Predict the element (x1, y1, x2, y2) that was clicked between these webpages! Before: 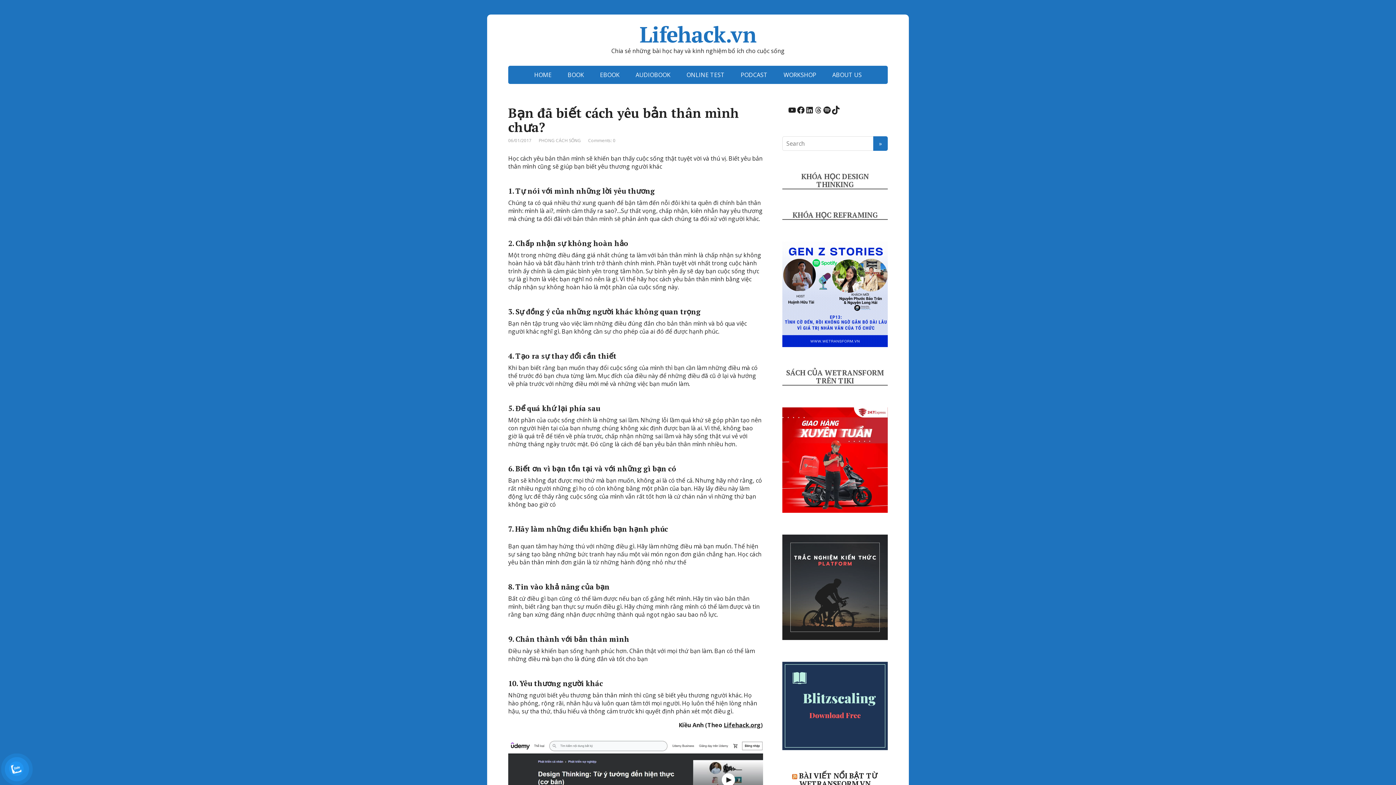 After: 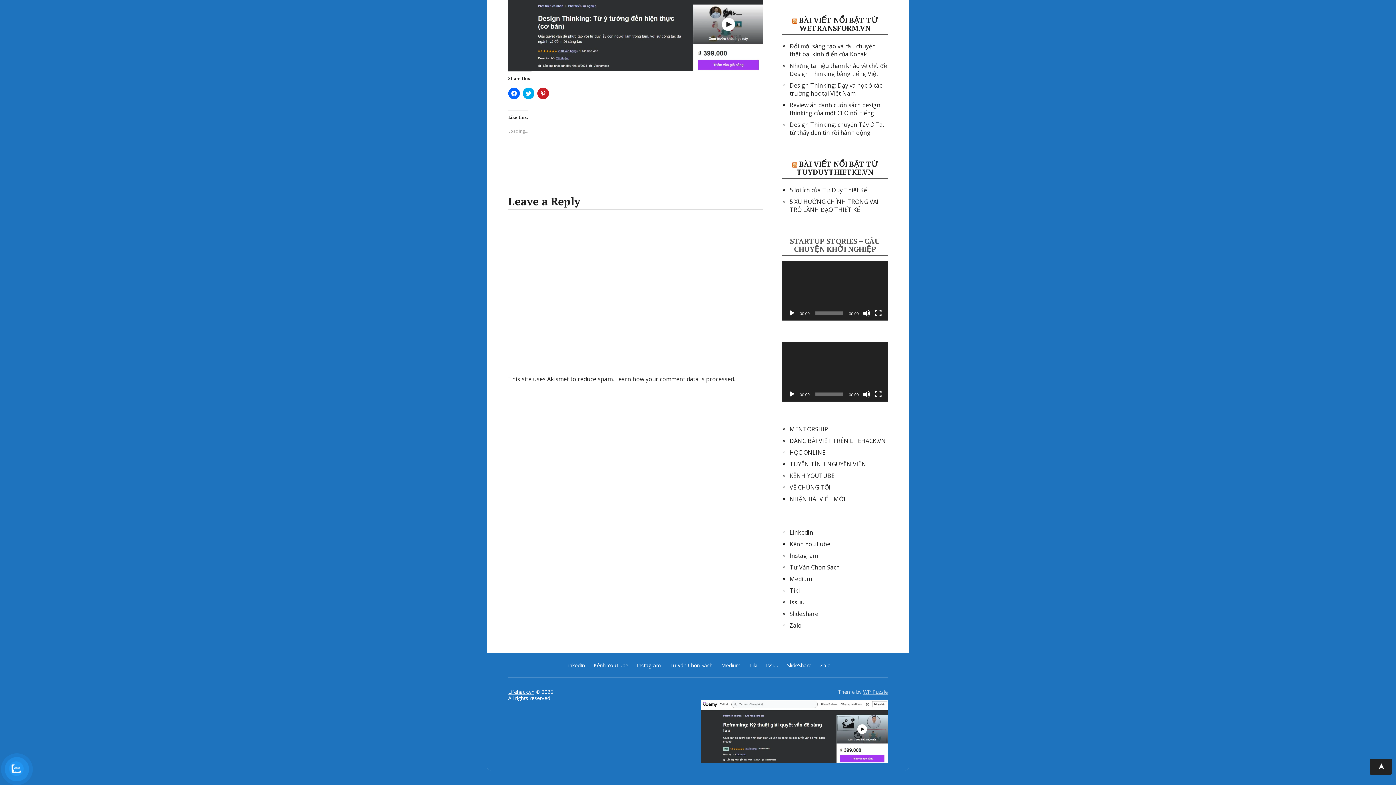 Action: bbox: (588, 137, 615, 143) label: Comments: 0